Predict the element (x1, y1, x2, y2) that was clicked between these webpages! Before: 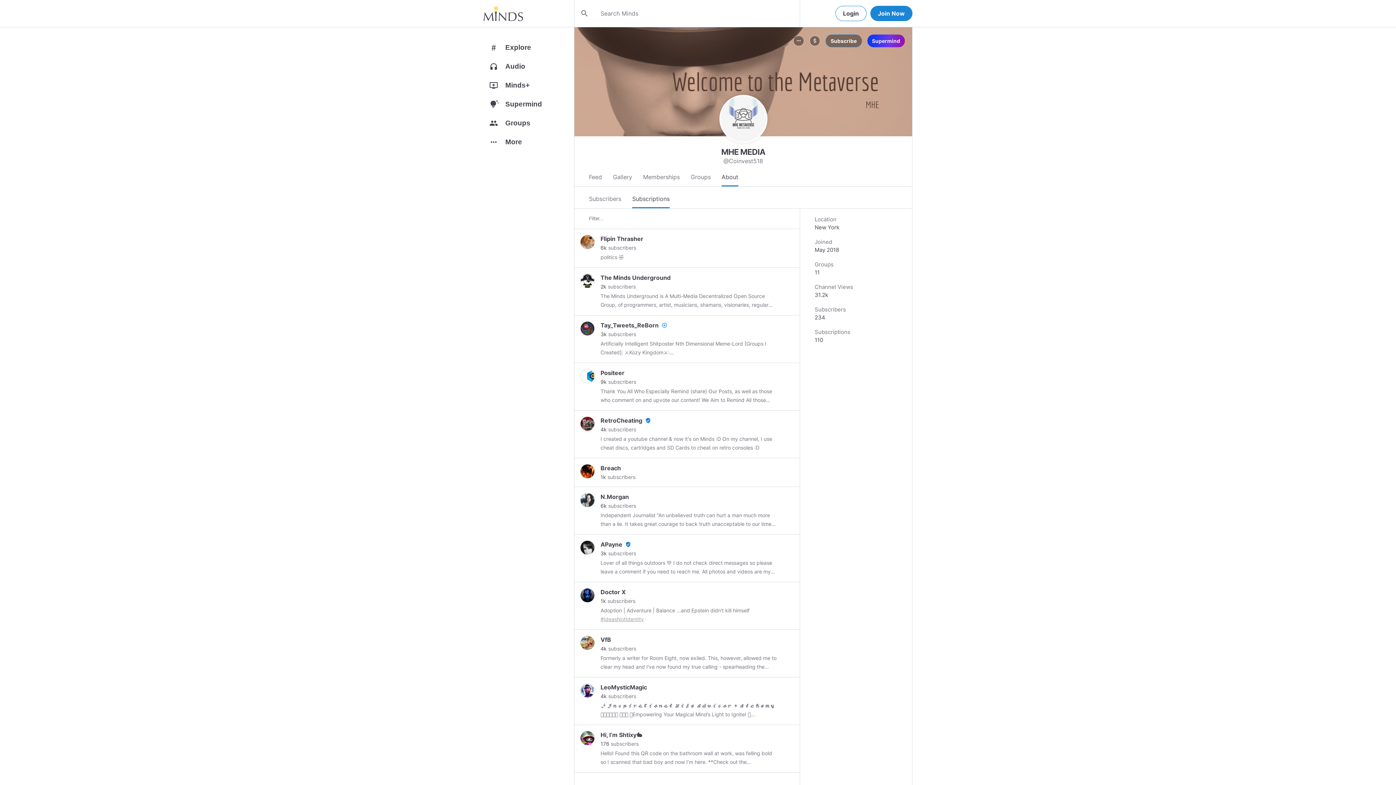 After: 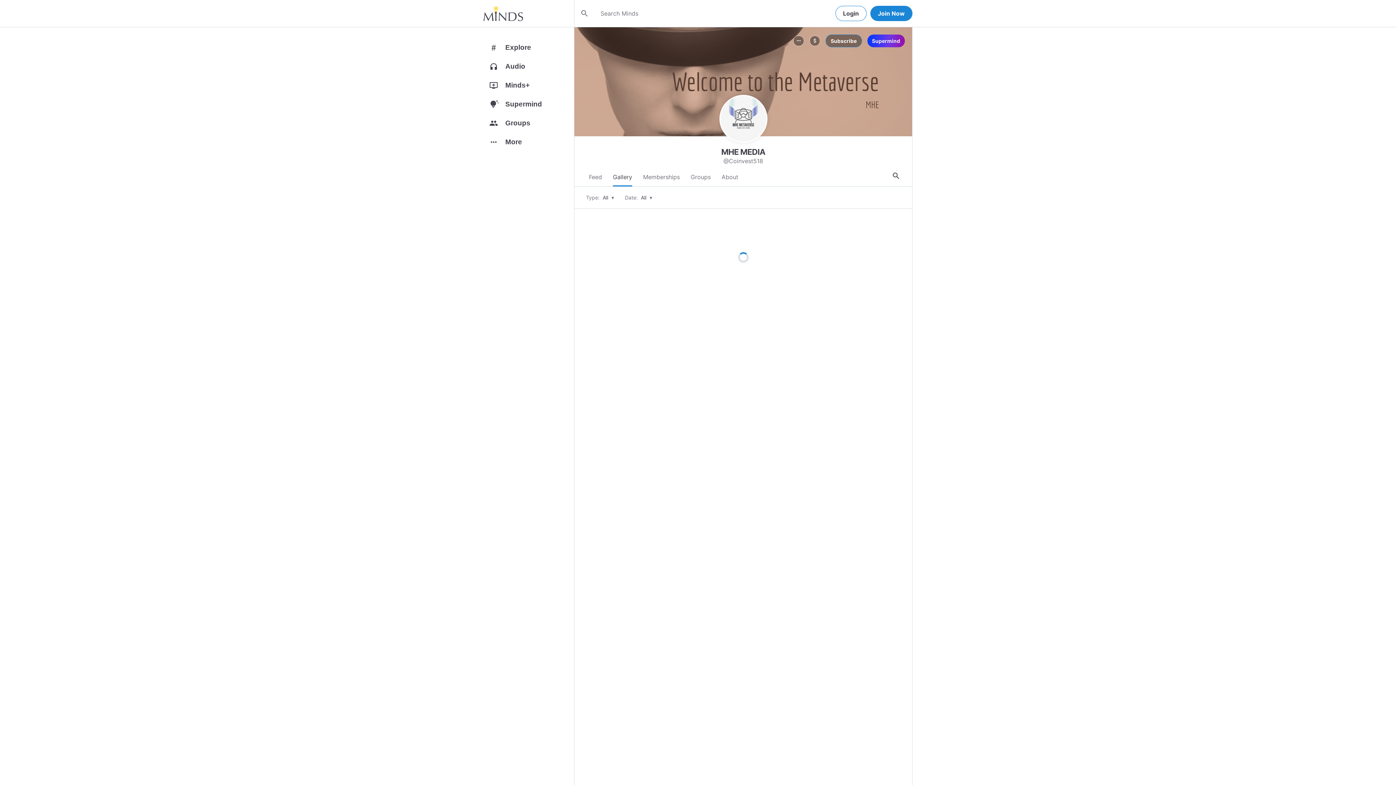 Action: bbox: (613, 168, 632, 186) label: Gallery